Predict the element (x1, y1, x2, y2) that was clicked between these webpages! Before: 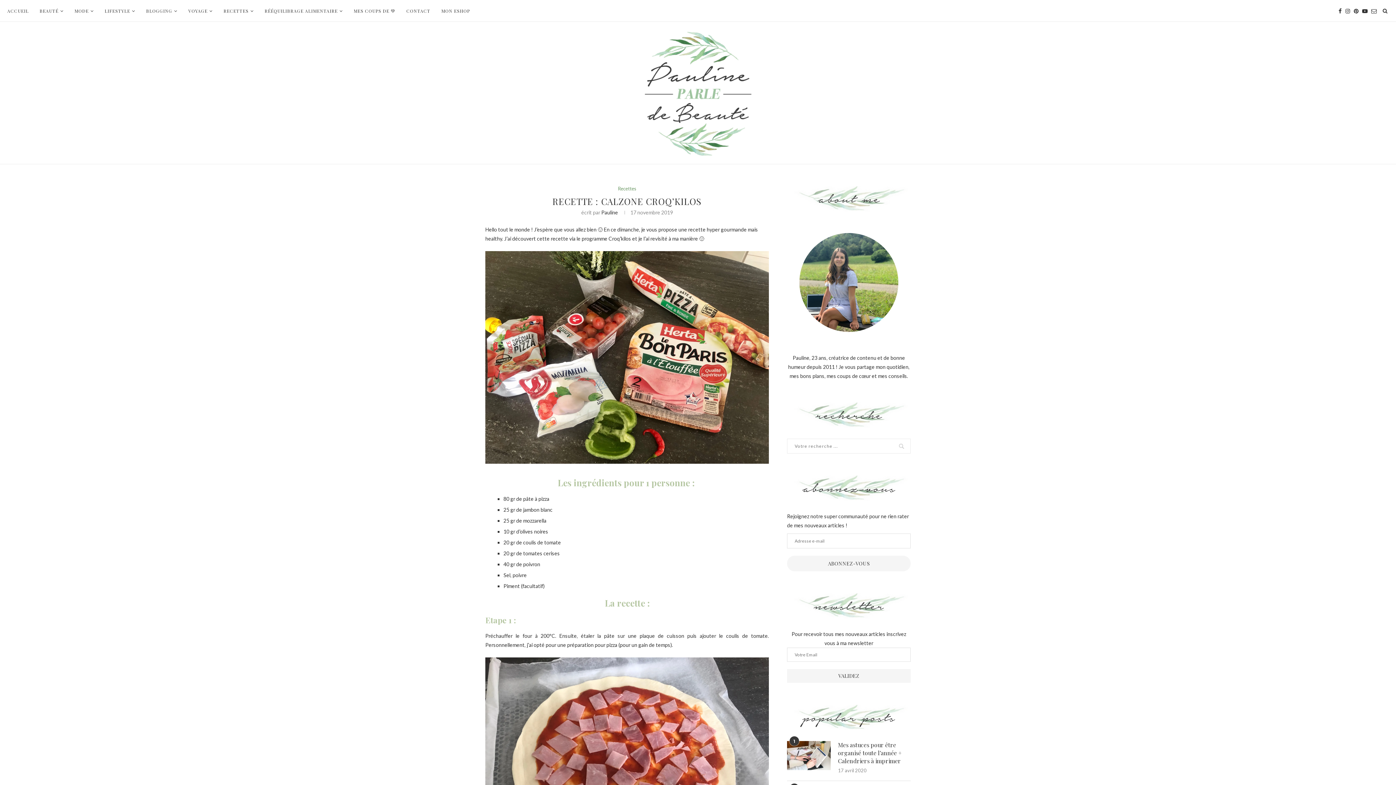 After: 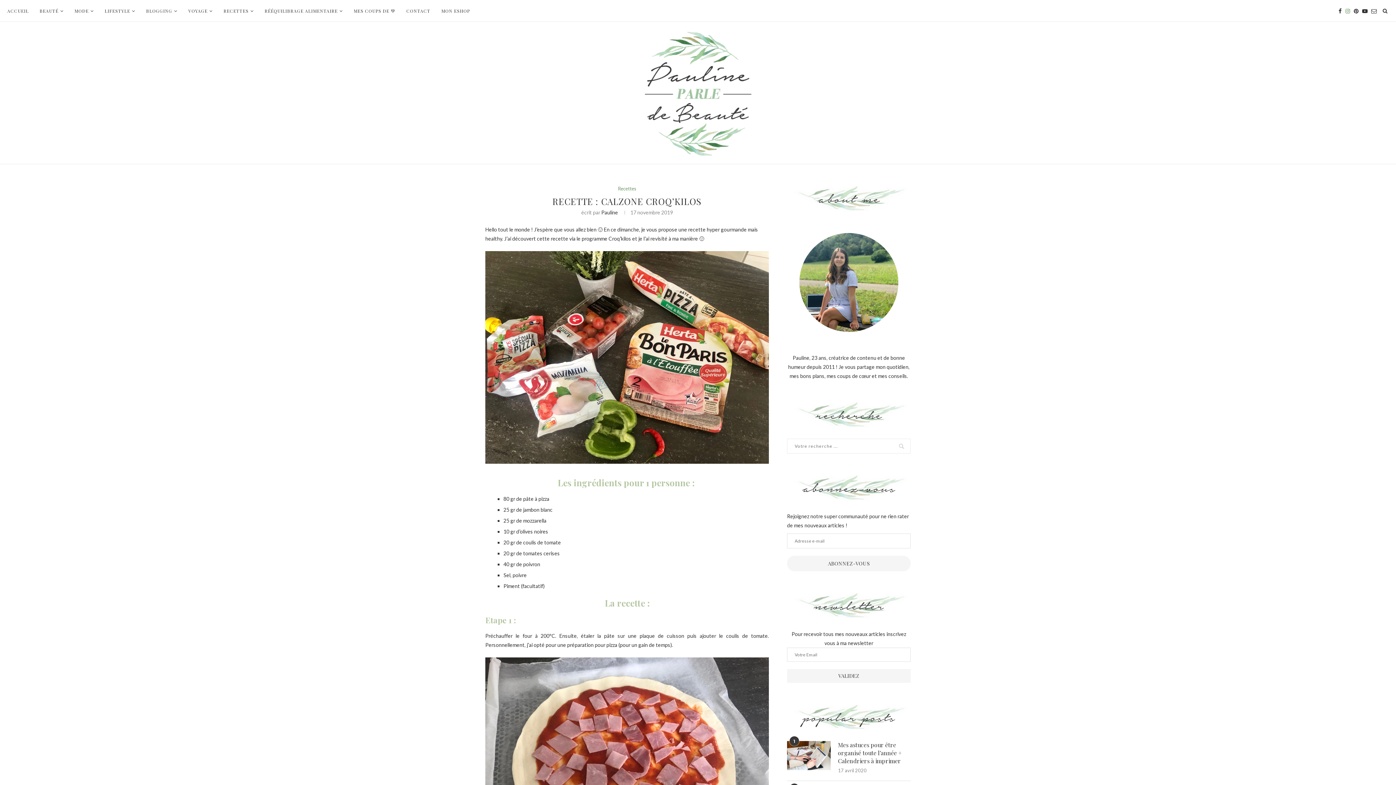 Action: bbox: (1345, 0, 1350, 21)